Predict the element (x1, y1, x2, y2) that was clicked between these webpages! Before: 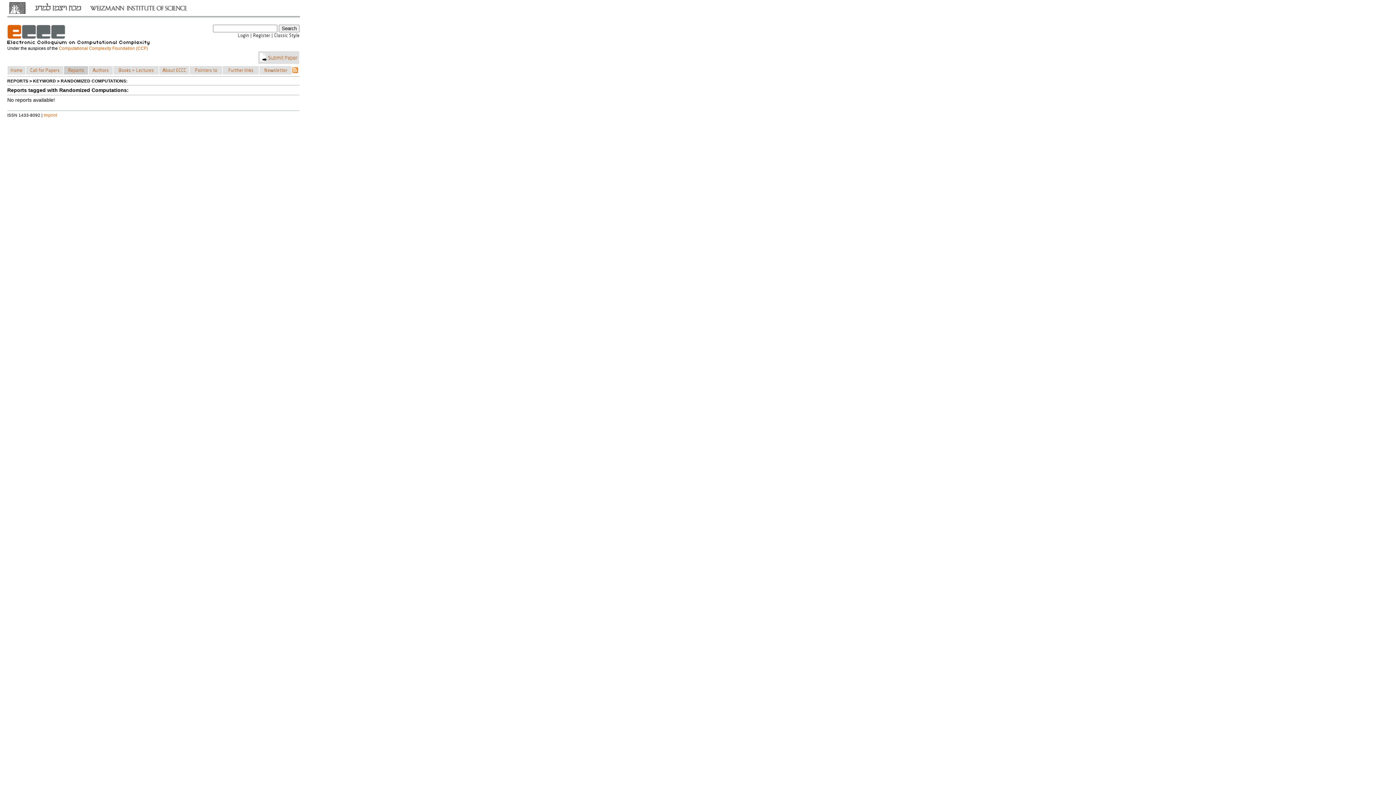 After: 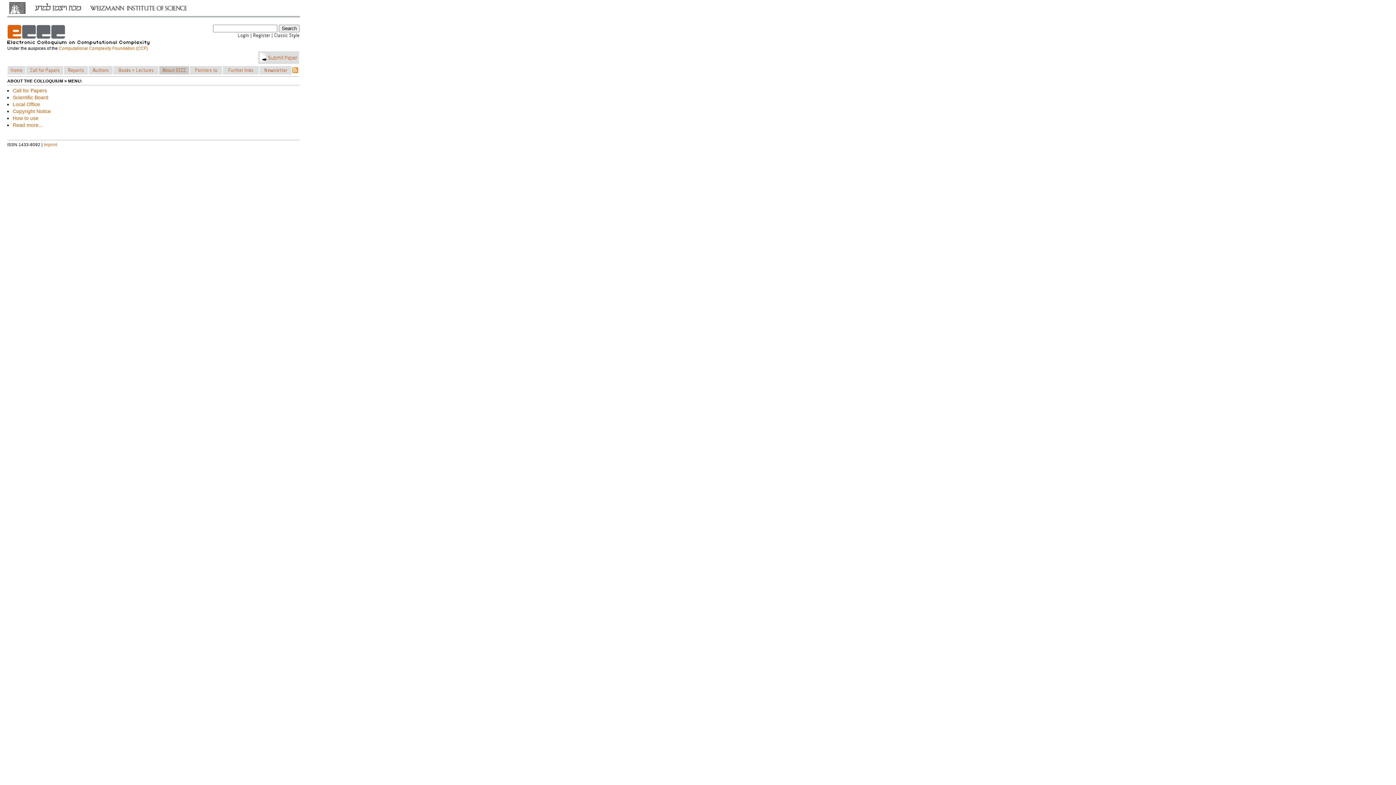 Action: bbox: (158, 65, 189, 74) label:     